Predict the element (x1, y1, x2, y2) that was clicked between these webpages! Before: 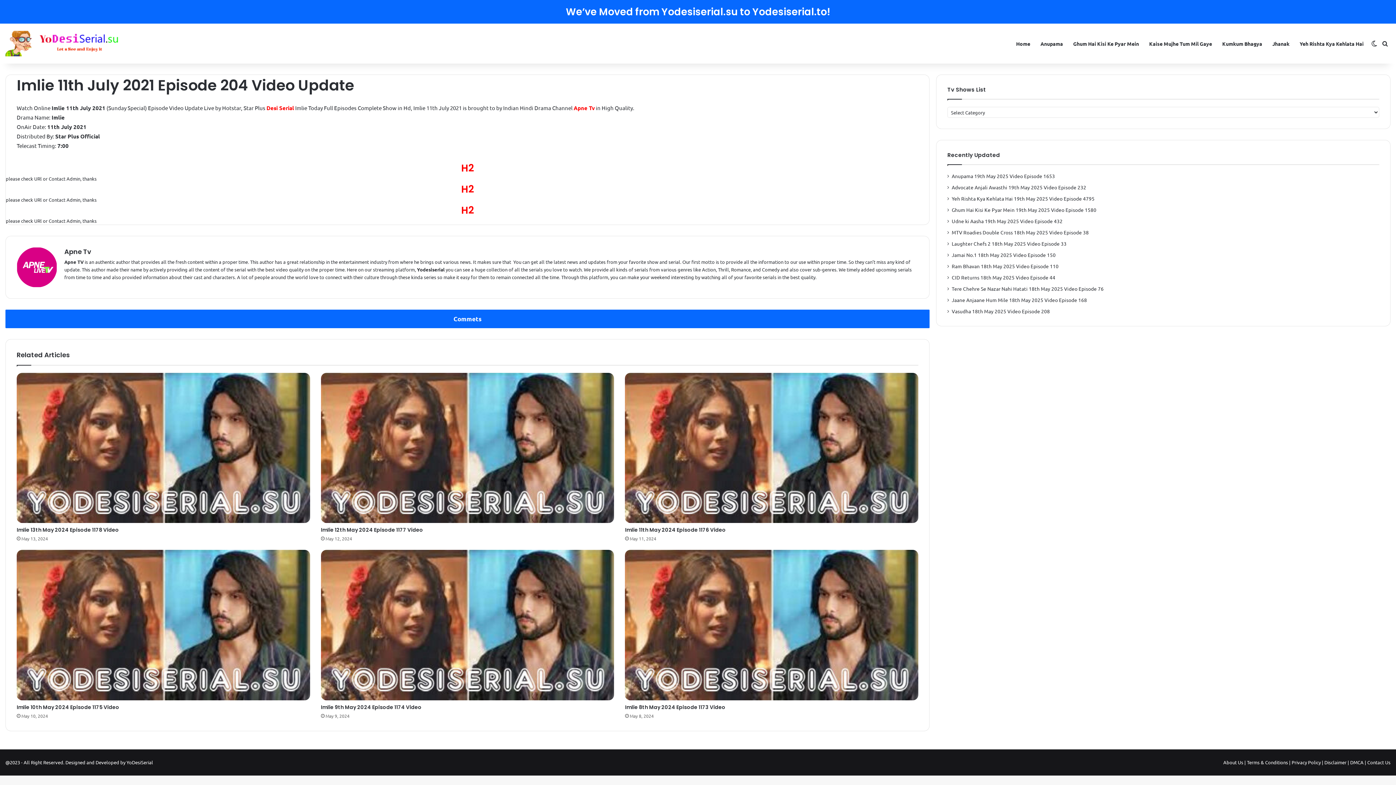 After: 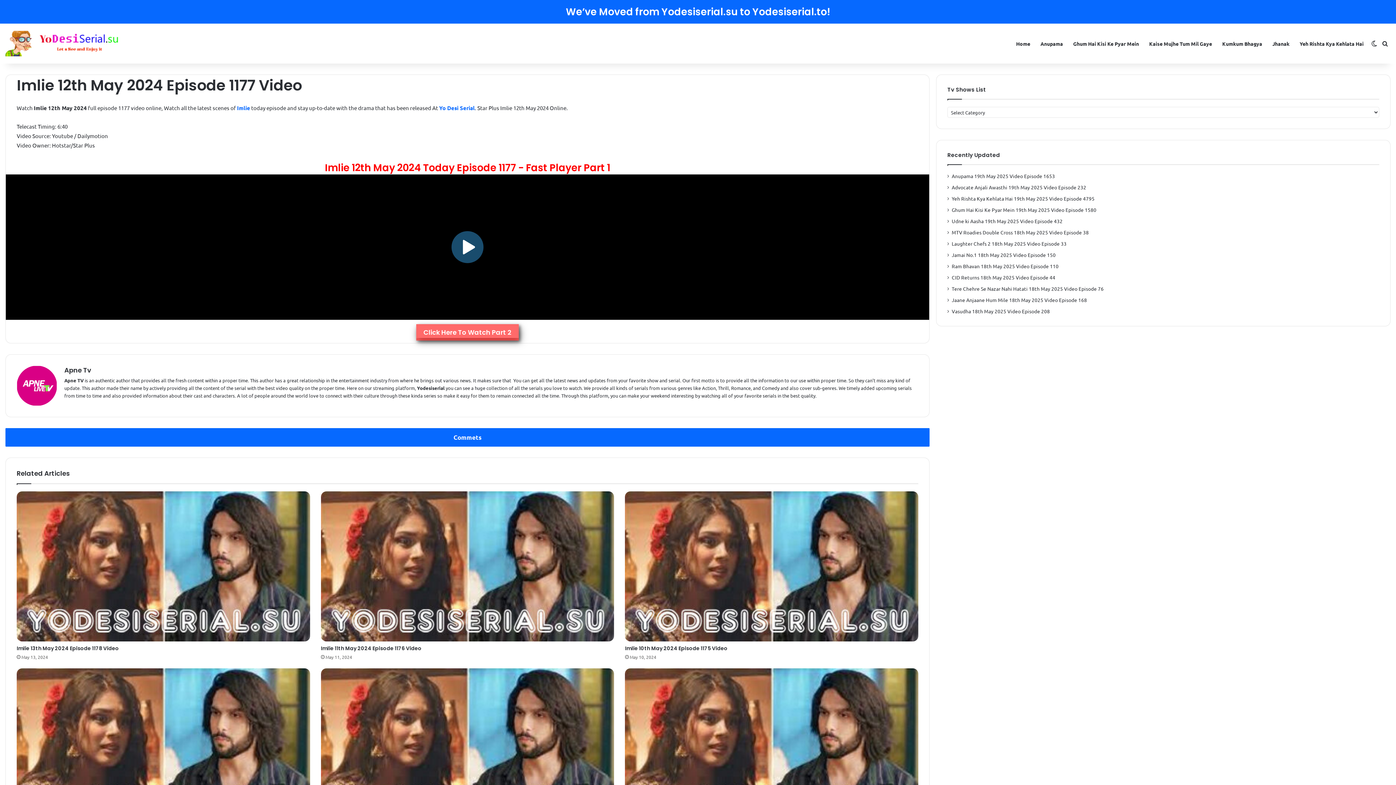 Action: label: Imlie 12th May 2024 Episode 1177 Video bbox: (320, 526, 423, 533)